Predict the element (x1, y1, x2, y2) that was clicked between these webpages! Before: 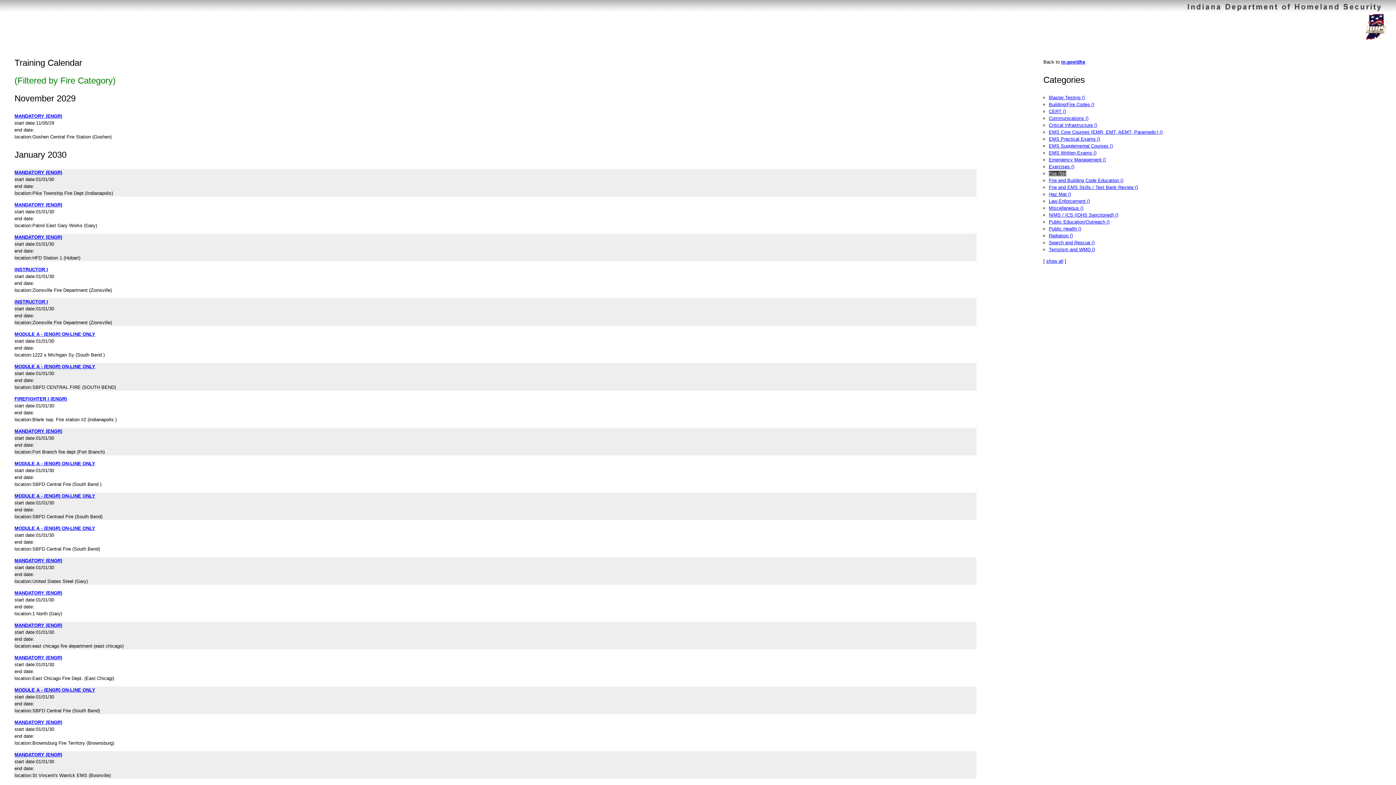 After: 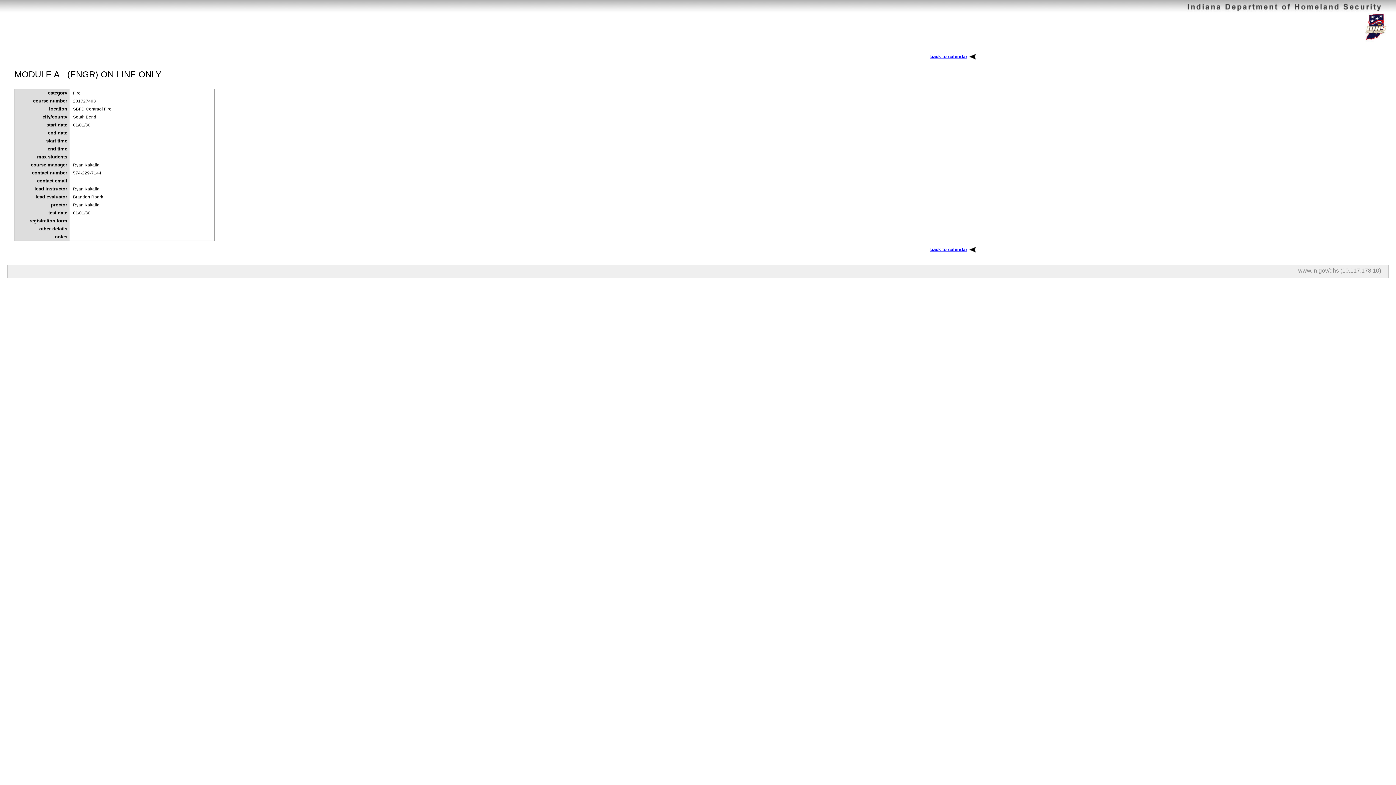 Action: label: MODULE A - (ENGR) ON-LINE ONLY bbox: (14, 493, 95, 498)